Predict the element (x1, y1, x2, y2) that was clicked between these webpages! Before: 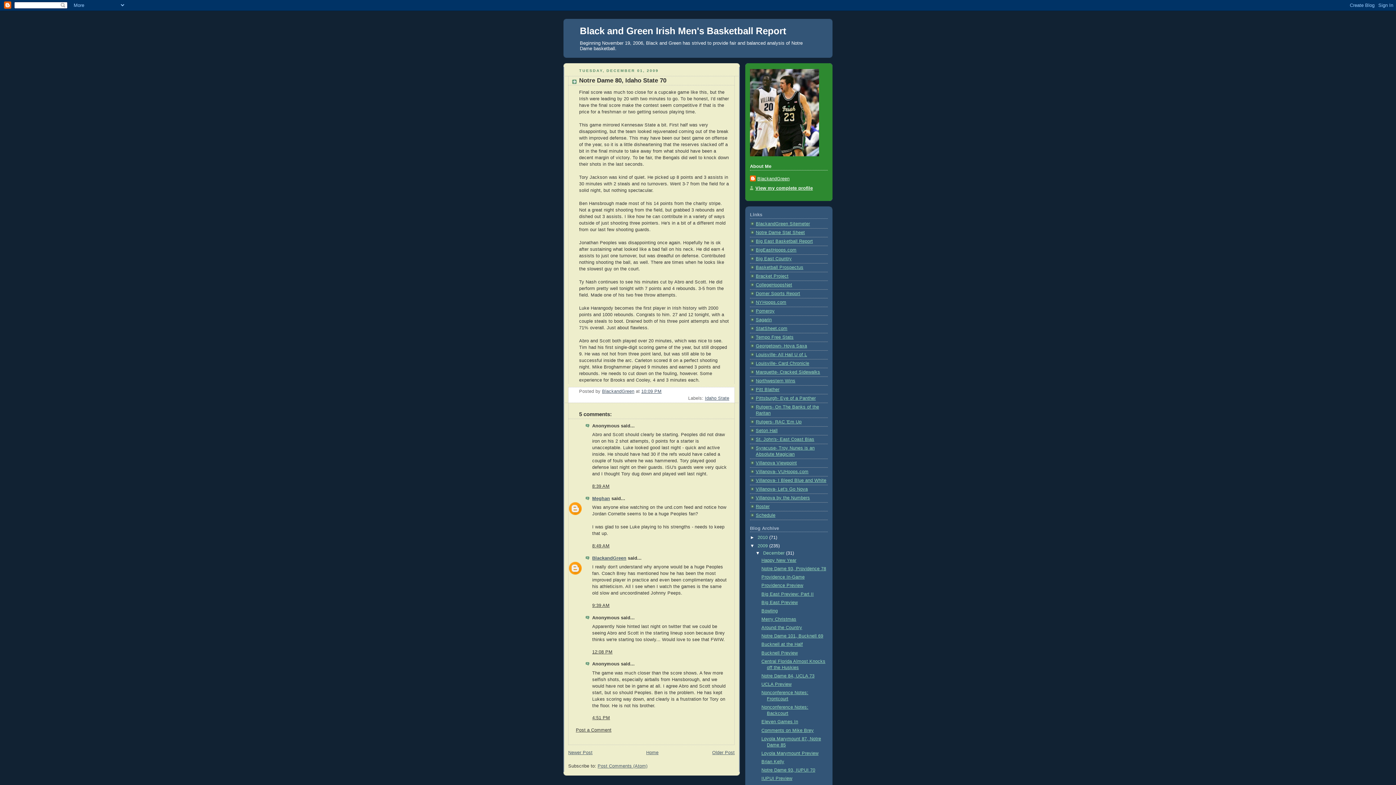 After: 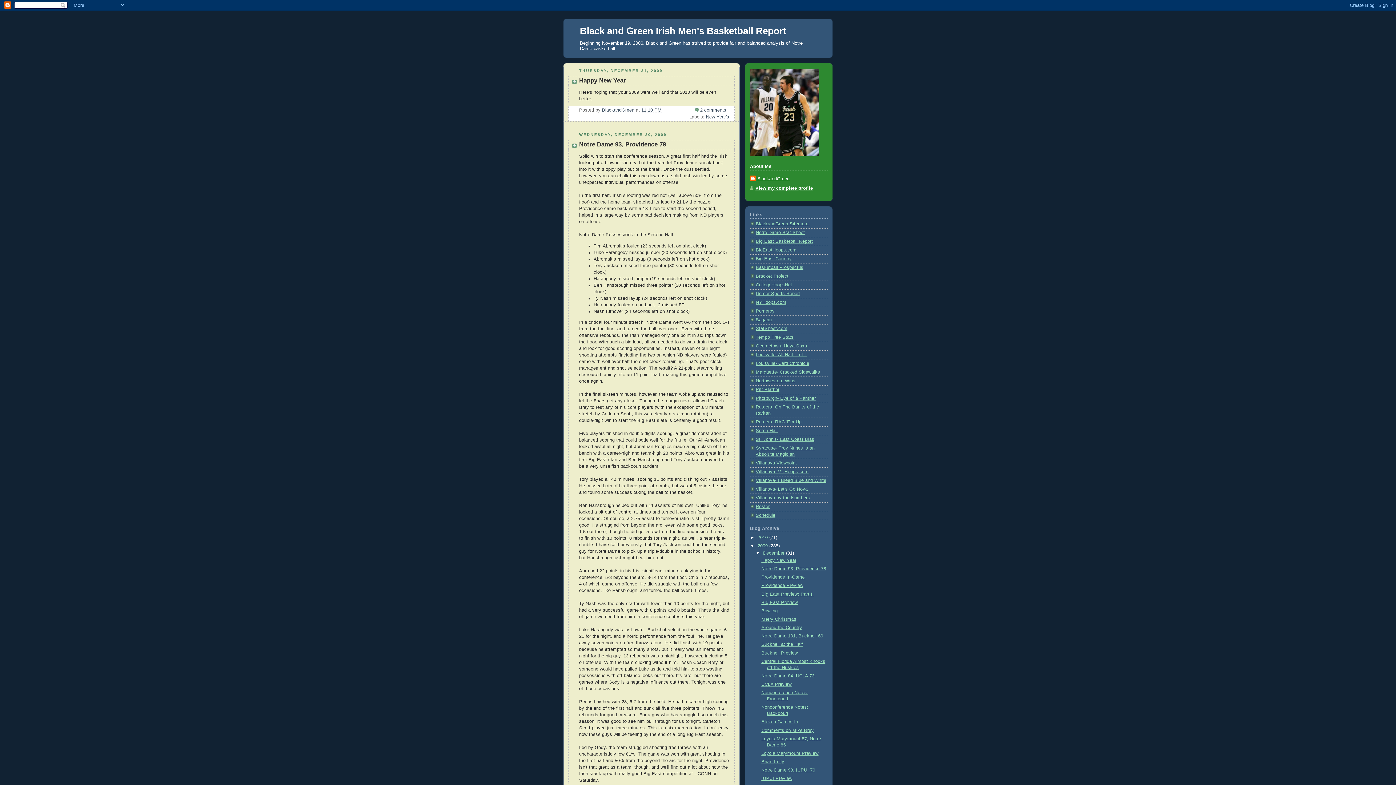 Action: label: 2009  bbox: (757, 543, 769, 548)